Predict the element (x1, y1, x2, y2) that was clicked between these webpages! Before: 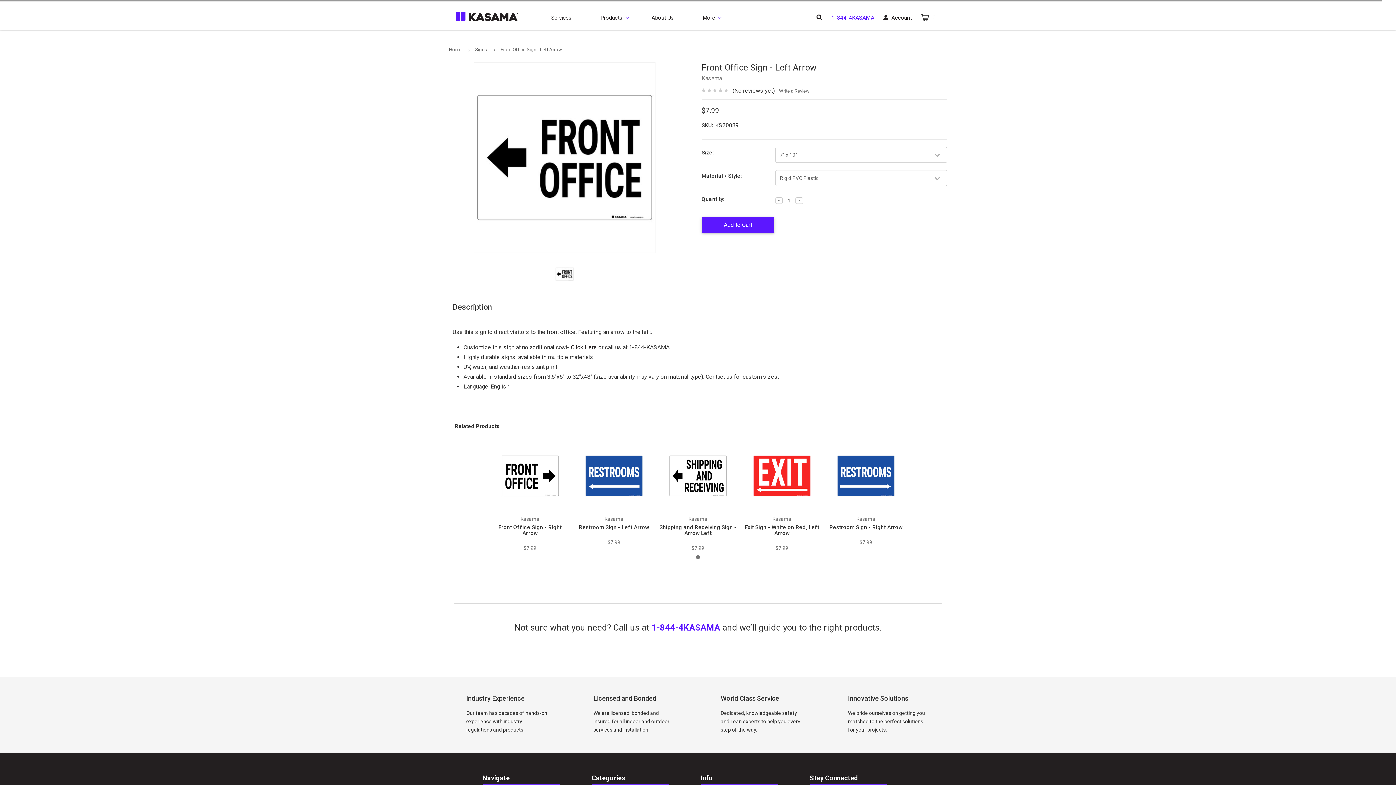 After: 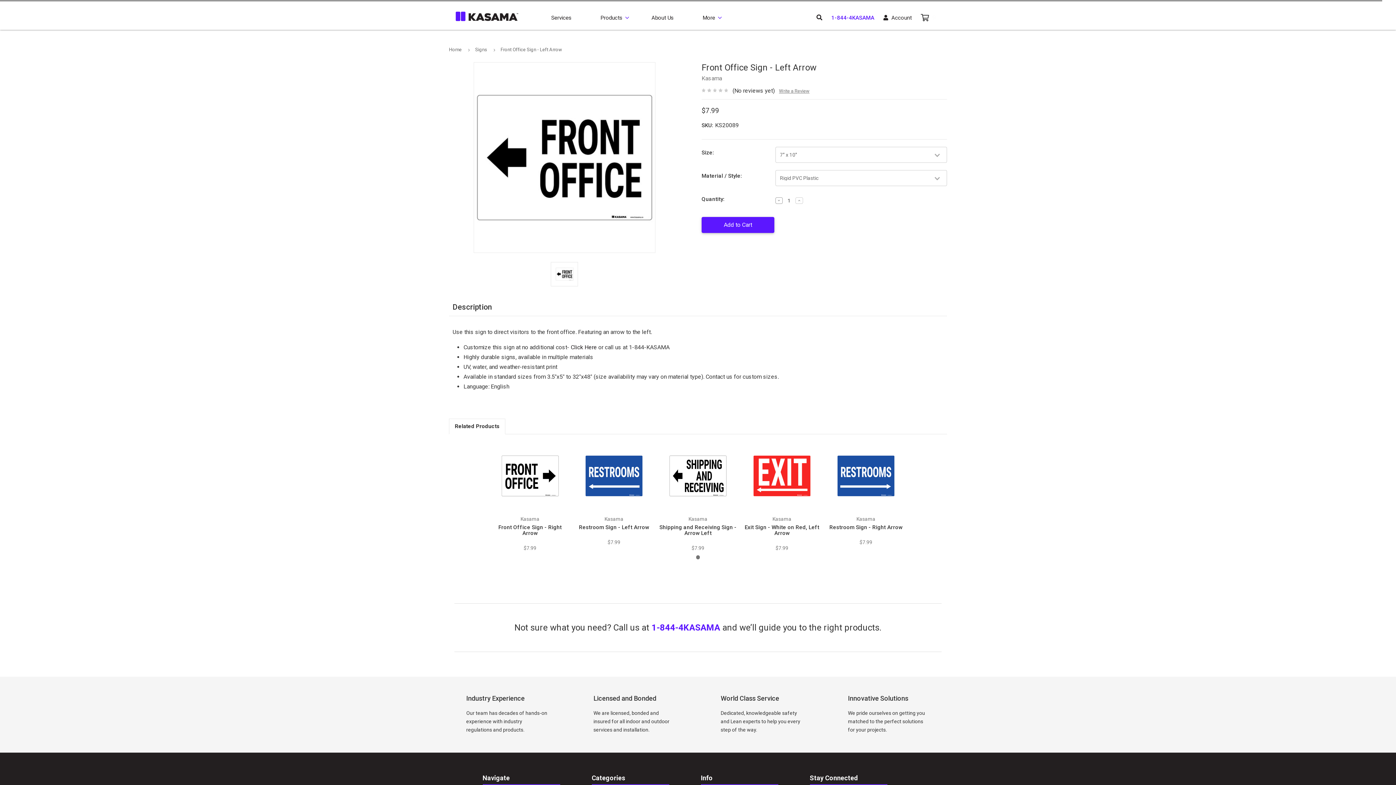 Action: bbox: (775, 197, 782, 203) label: Decrease Quantity: